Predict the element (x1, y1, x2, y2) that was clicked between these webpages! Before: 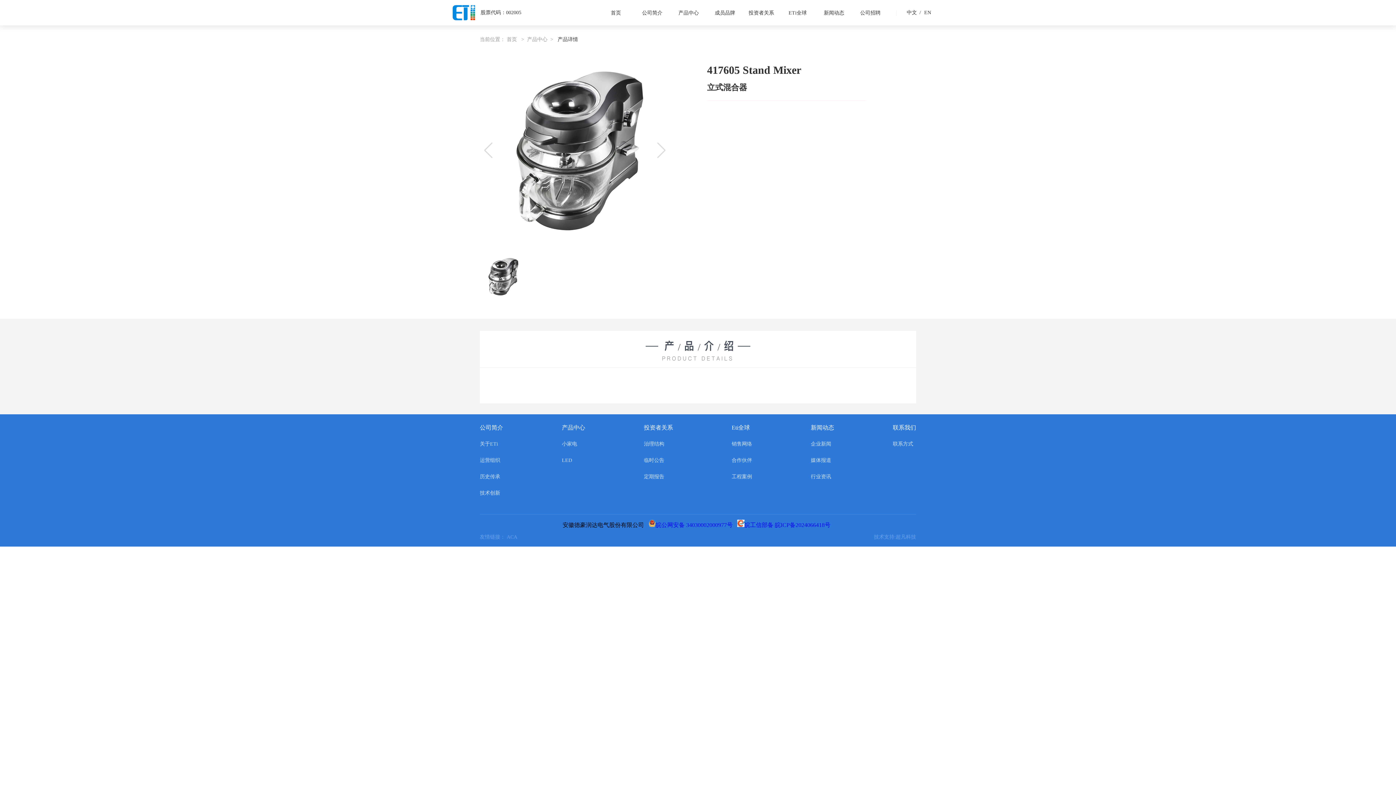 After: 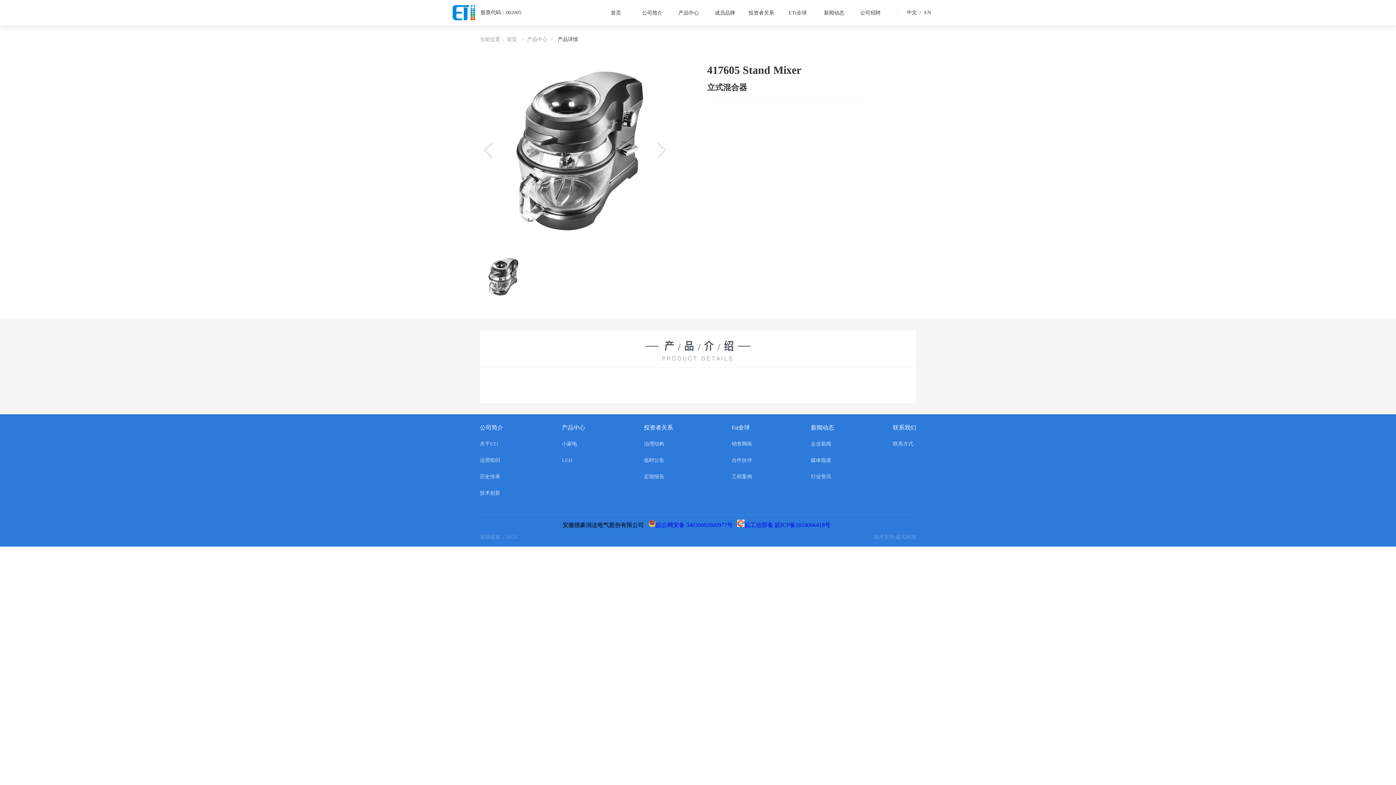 Action: label: 技术支持:超凡科技 bbox: (874, 529, 916, 545)